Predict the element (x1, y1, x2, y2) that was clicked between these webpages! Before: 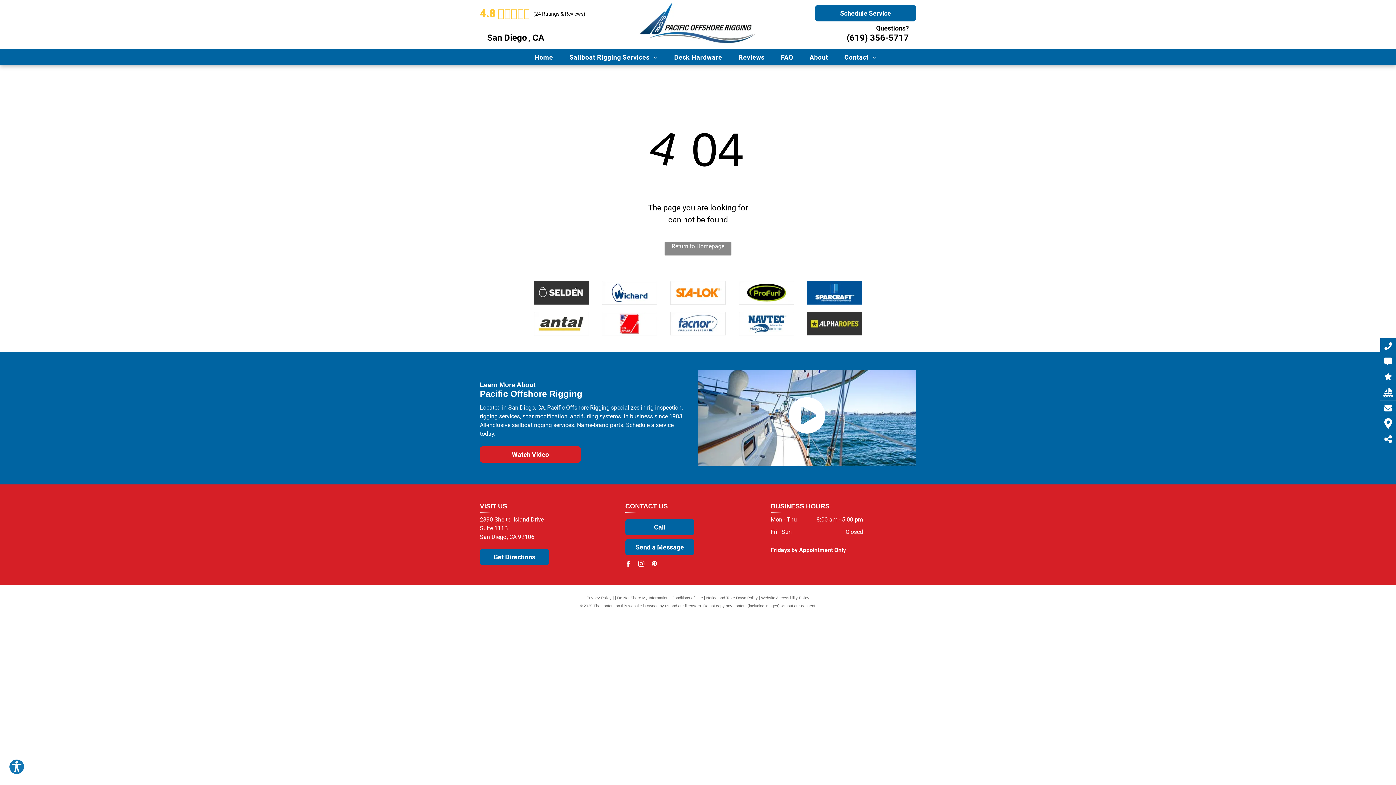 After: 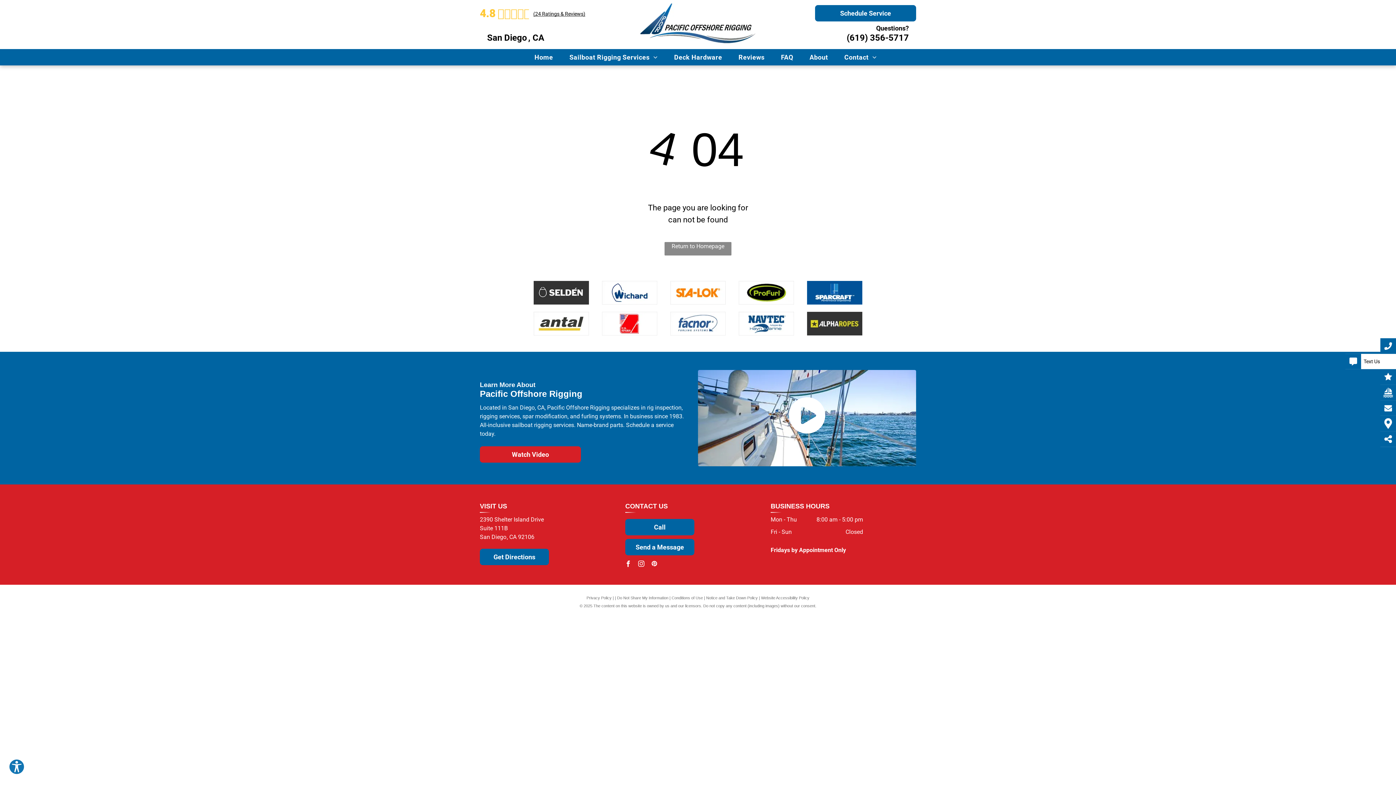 Action: bbox: (1380, 357, 1396, 365)